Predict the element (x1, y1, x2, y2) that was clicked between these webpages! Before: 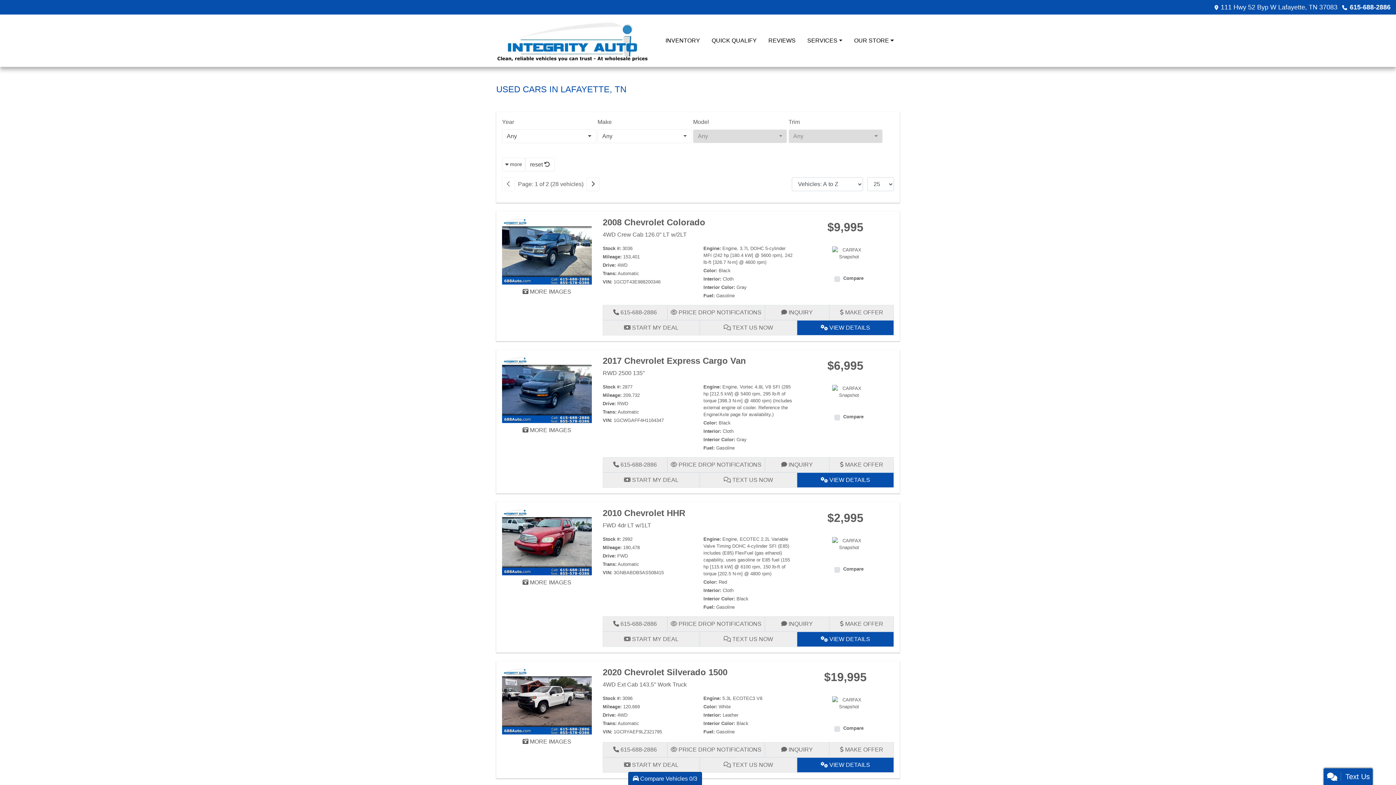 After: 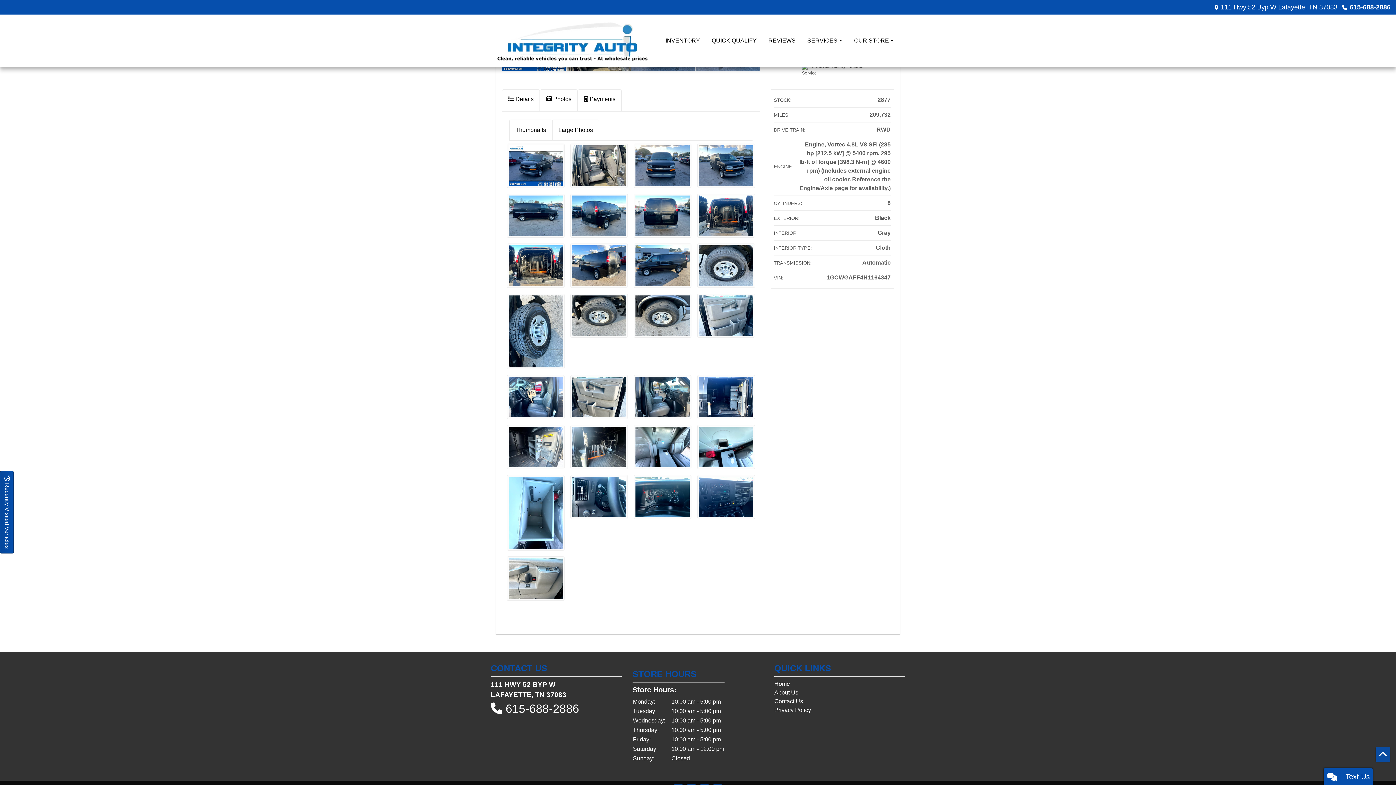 Action: bbox: (502, 423, 592, 437) label: 2017 Chevrolet Express Cargo Van RWD 2500 135"